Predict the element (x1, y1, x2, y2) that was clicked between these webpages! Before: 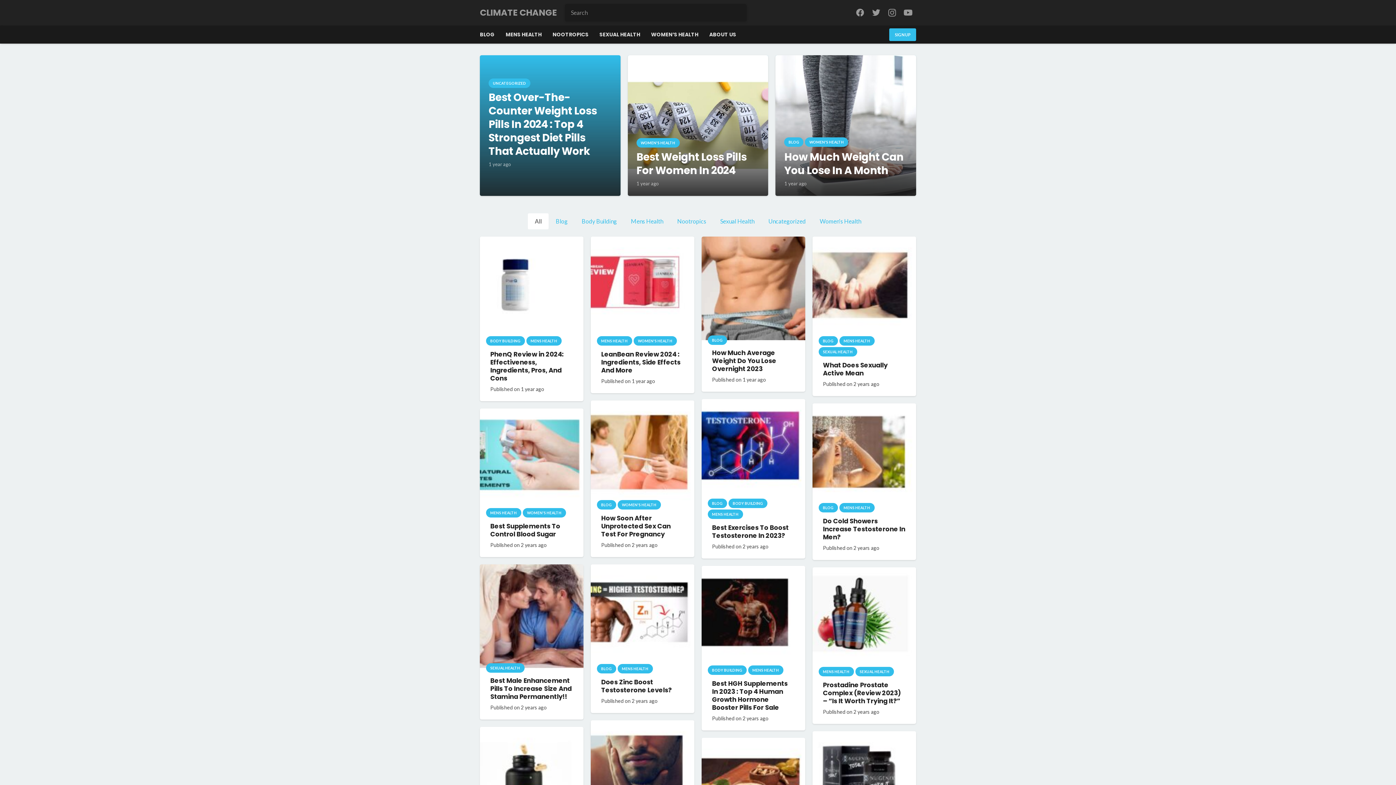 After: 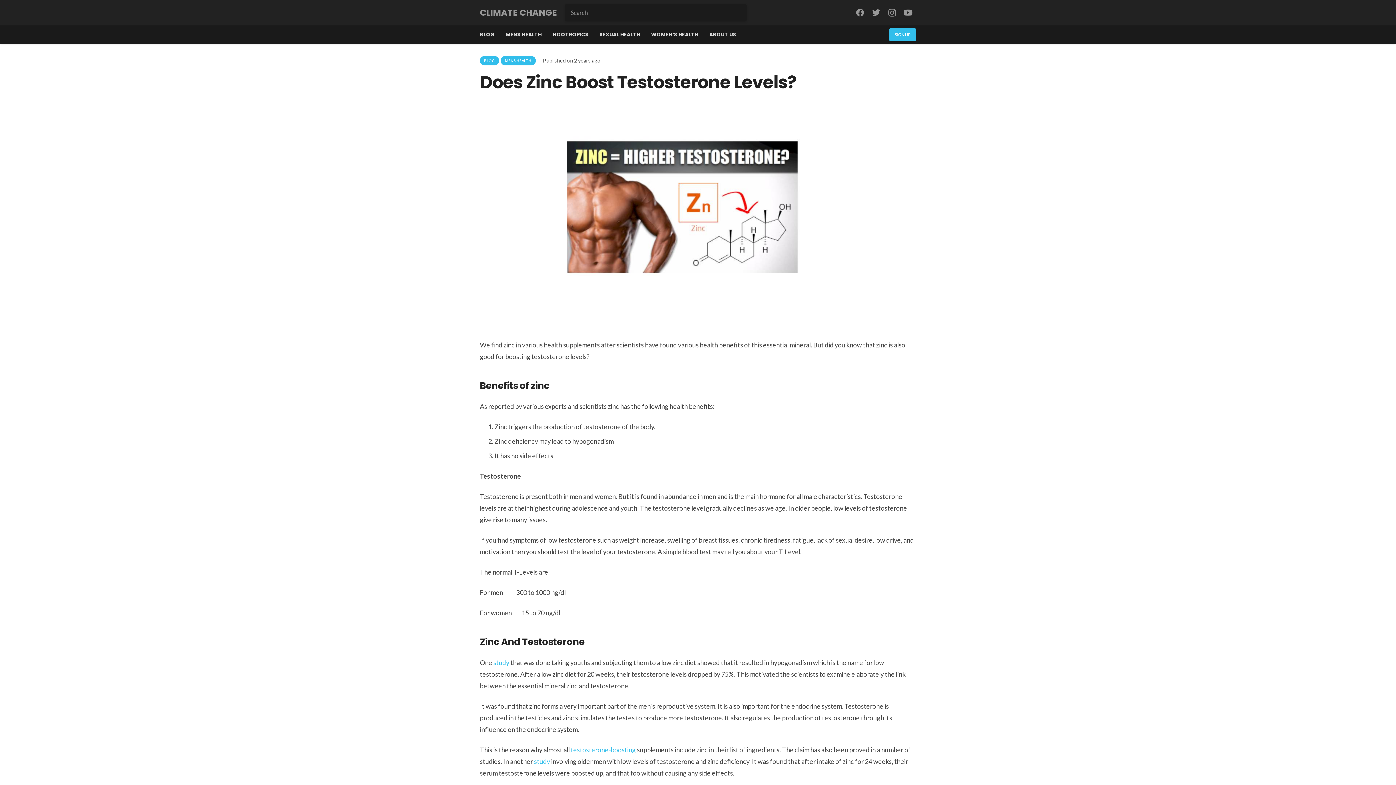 Action: label: Does Zinc Boost Testosterone Levels? bbox: (590, 566, 694, 573)